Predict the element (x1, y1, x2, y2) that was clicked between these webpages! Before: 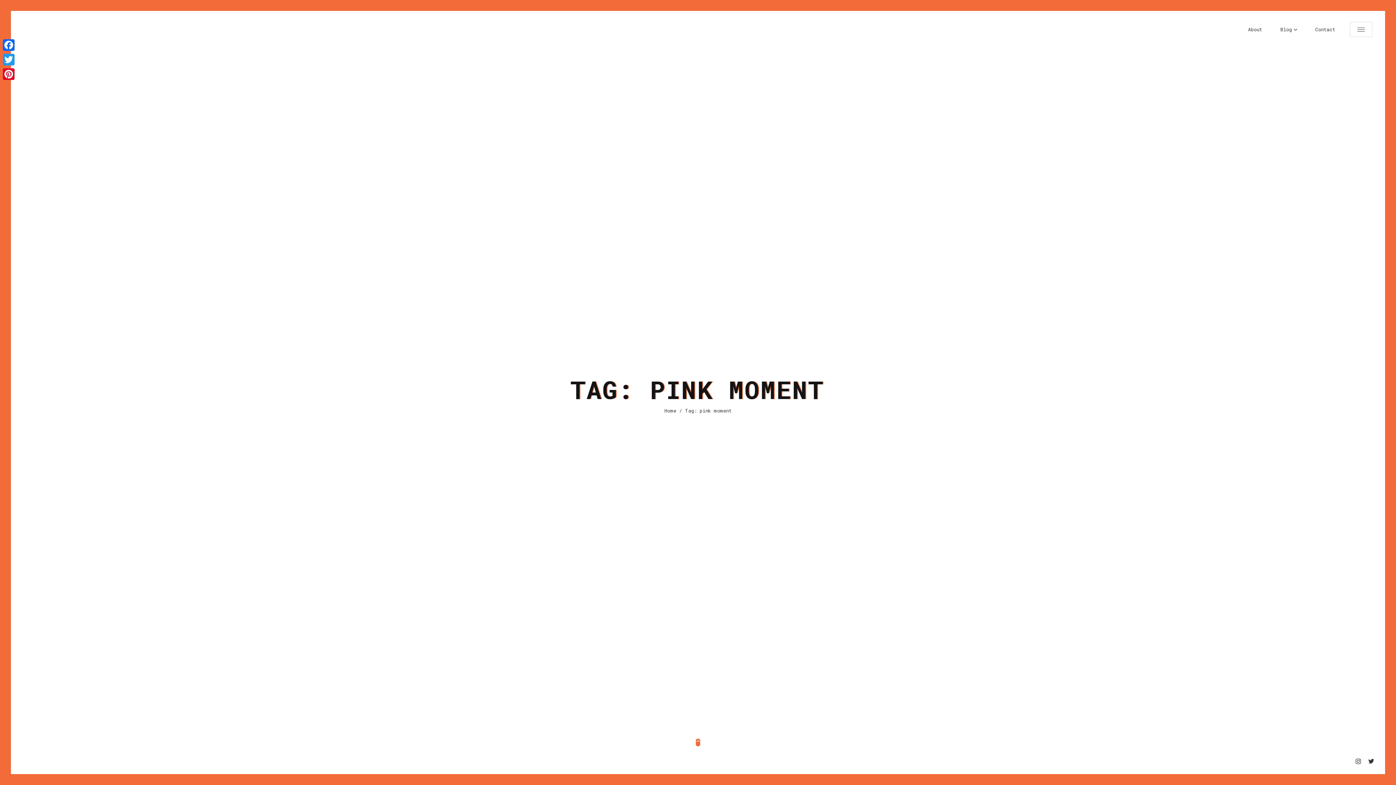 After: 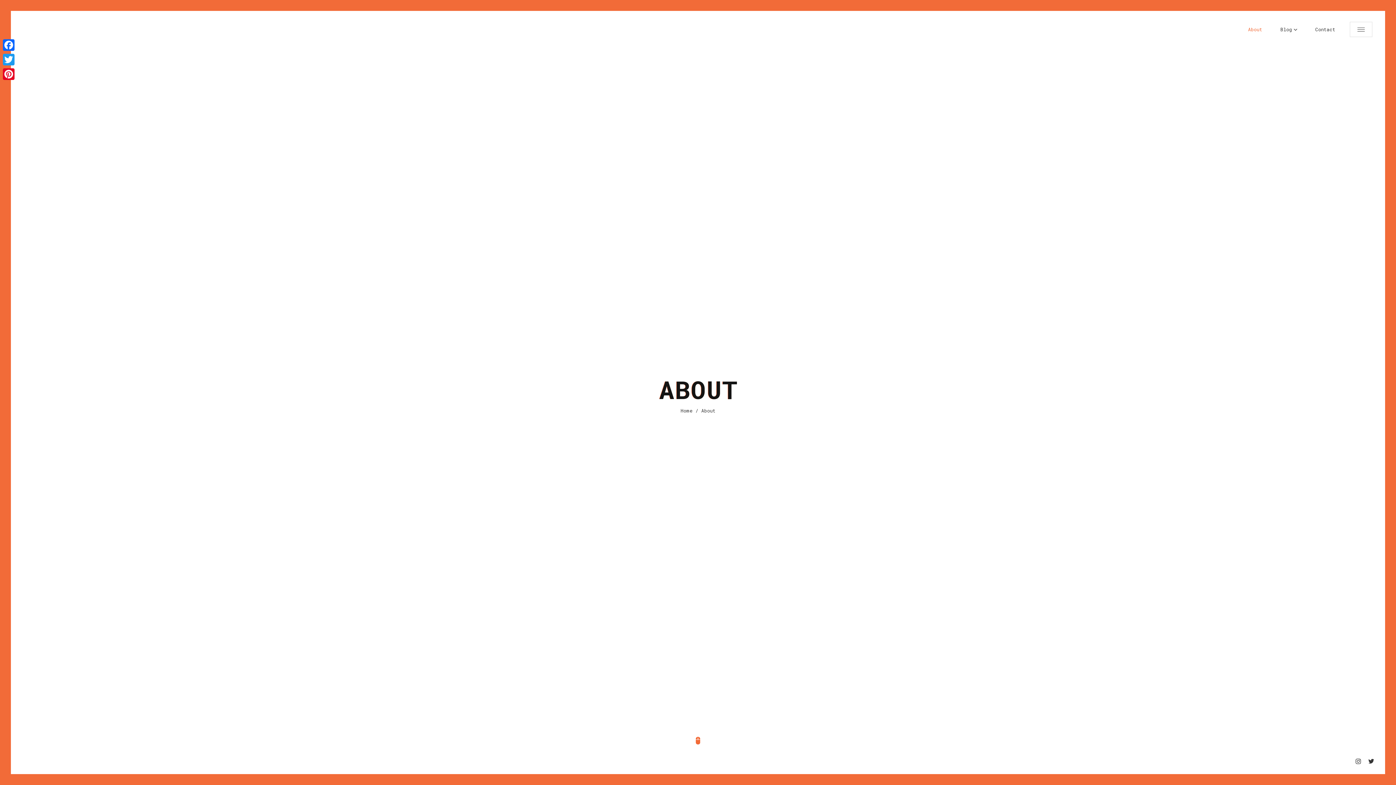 Action: bbox: (1248, 21, 1262, 37) label: About